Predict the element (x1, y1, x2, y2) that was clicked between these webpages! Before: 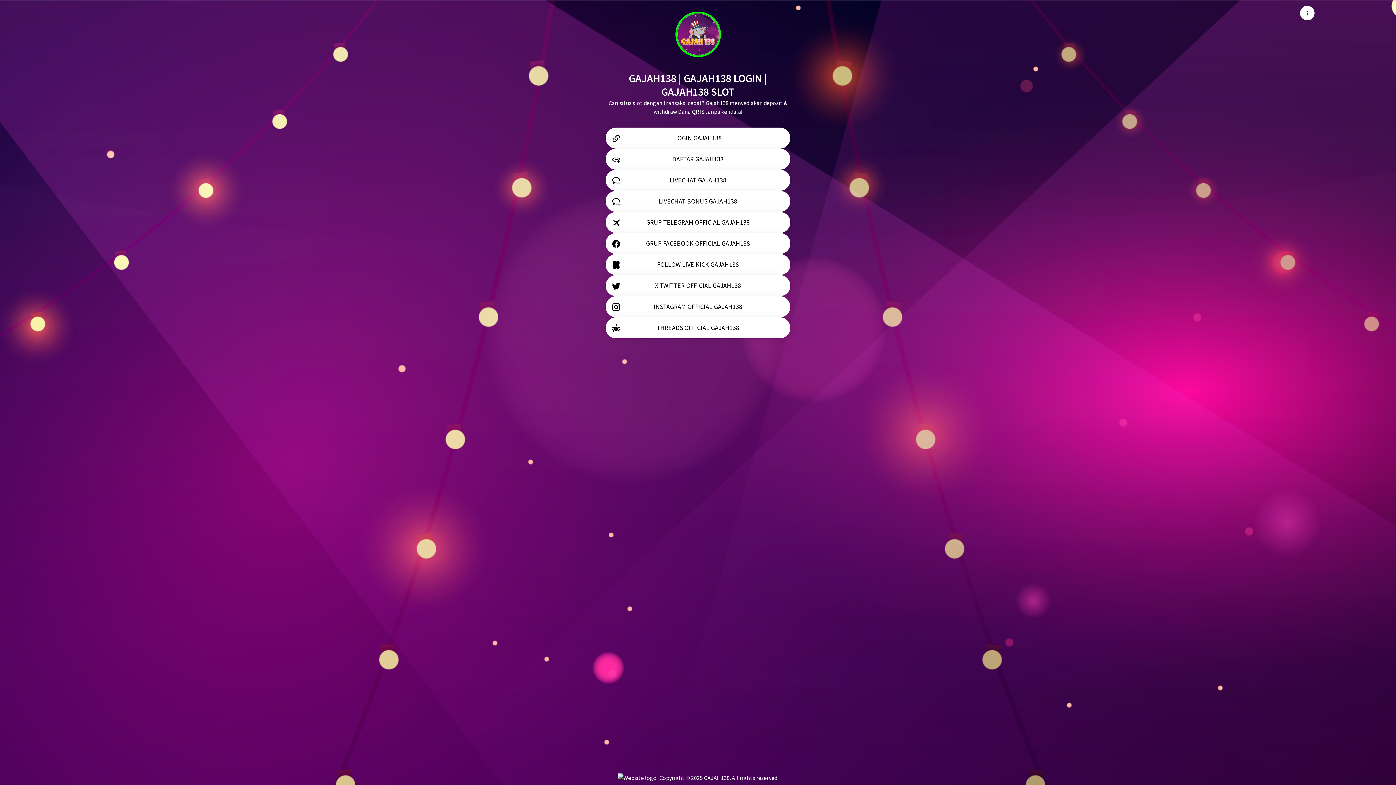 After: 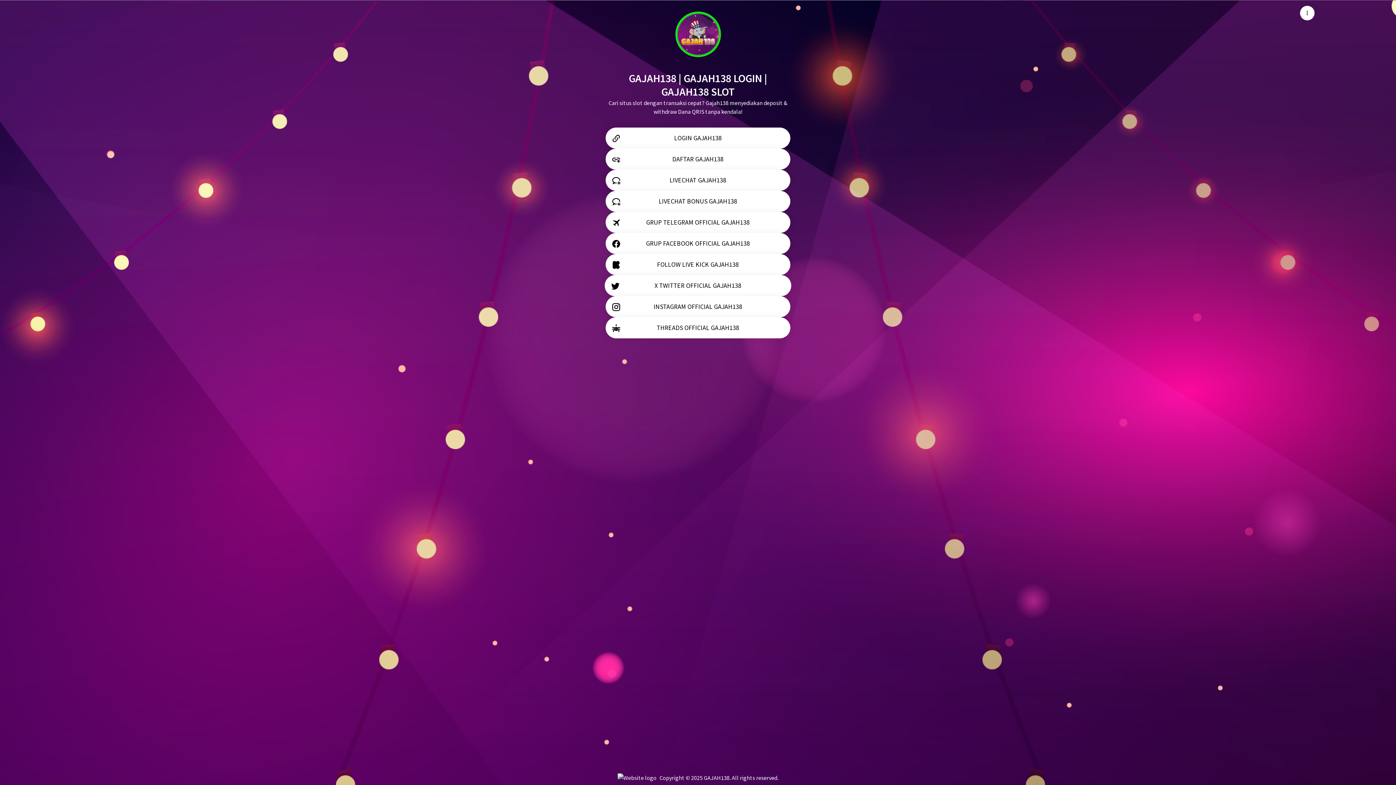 Action: bbox: (605, 275, 790, 296) label: X TWITTER OFFICIAL GAJAH138